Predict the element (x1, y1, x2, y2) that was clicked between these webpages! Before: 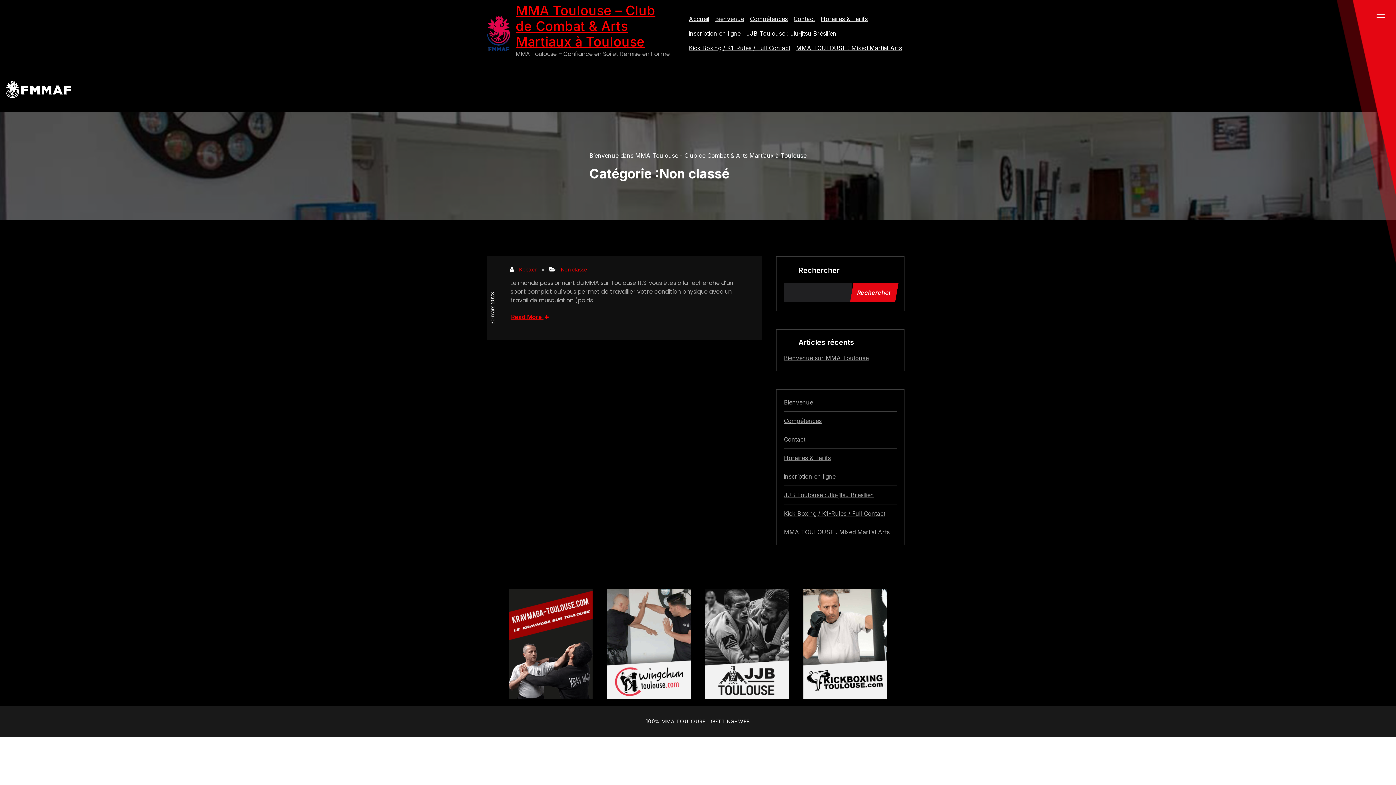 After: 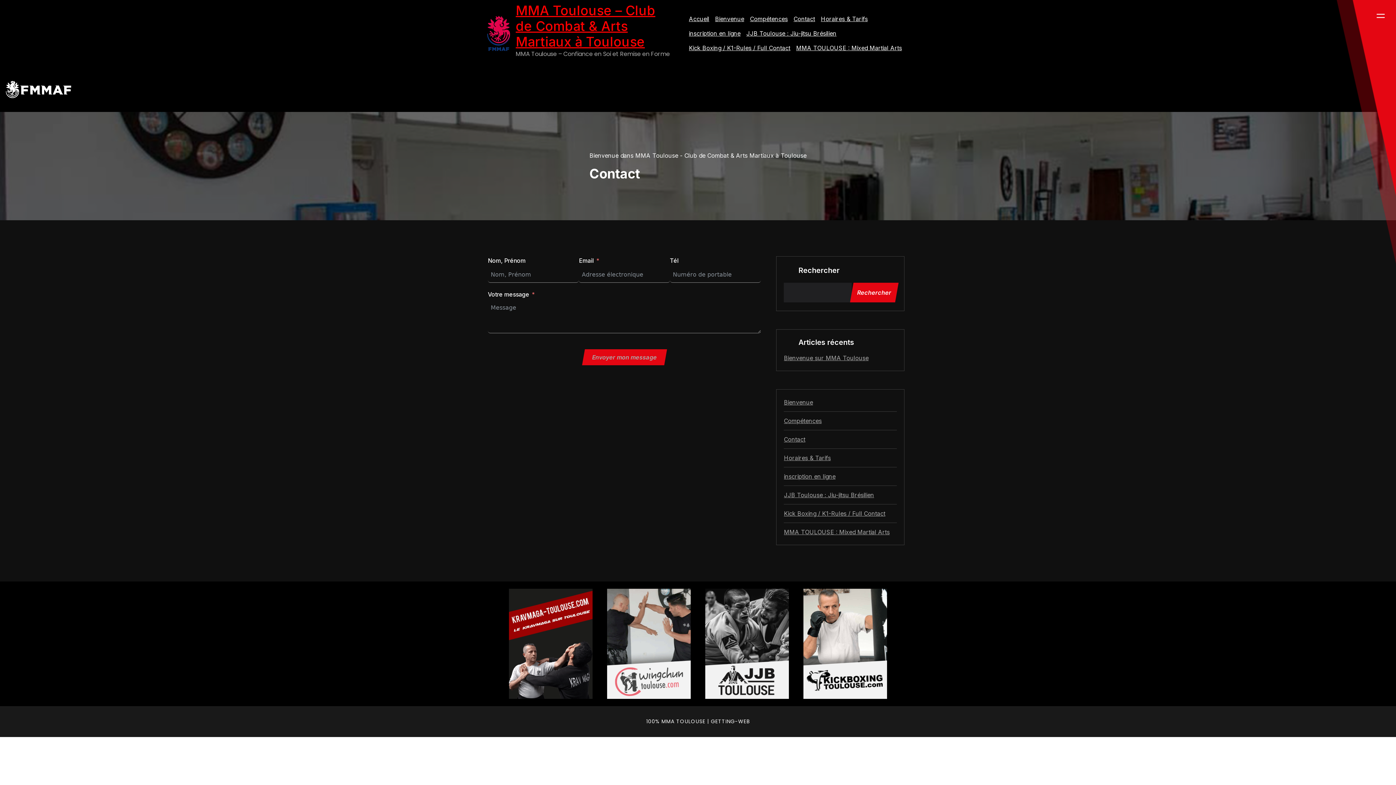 Action: label: Contact bbox: (784, 436, 805, 443)